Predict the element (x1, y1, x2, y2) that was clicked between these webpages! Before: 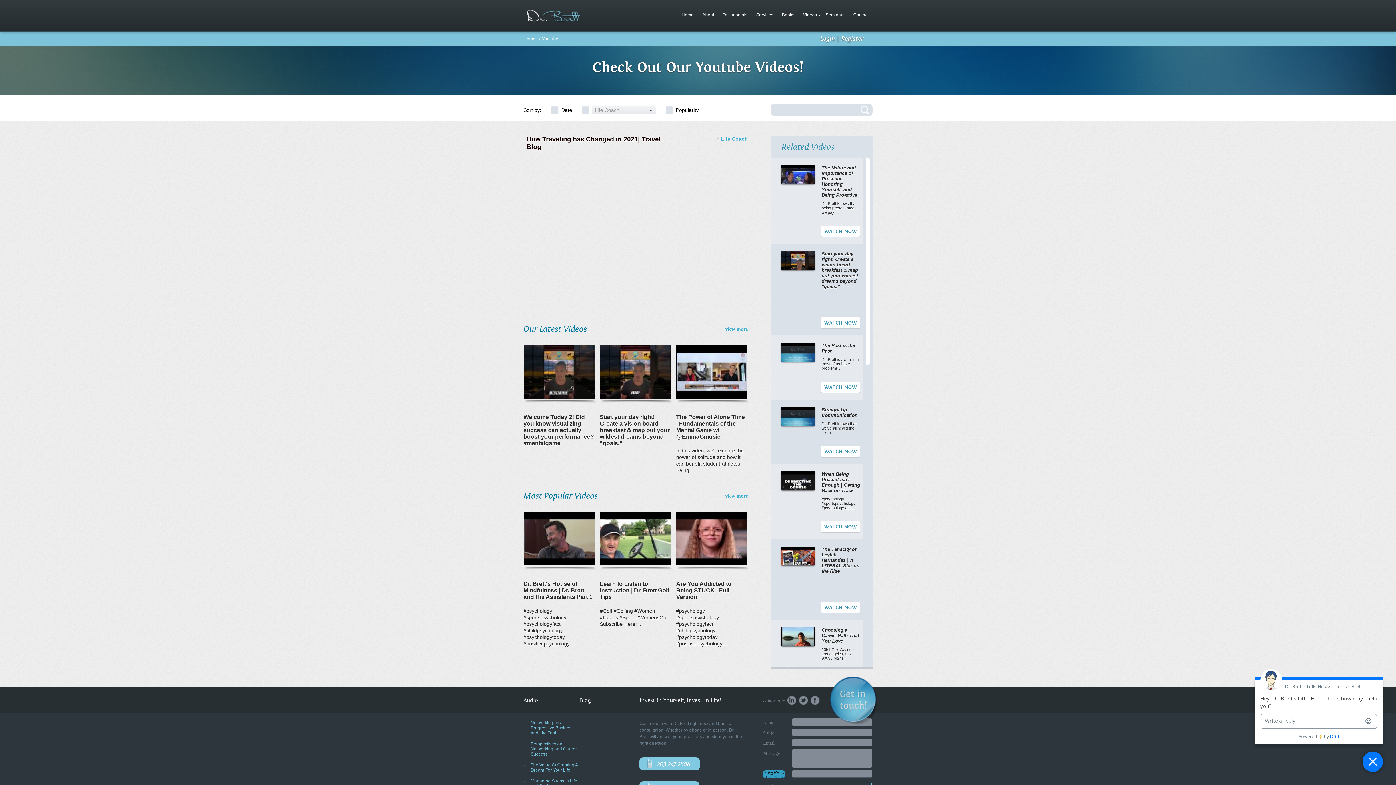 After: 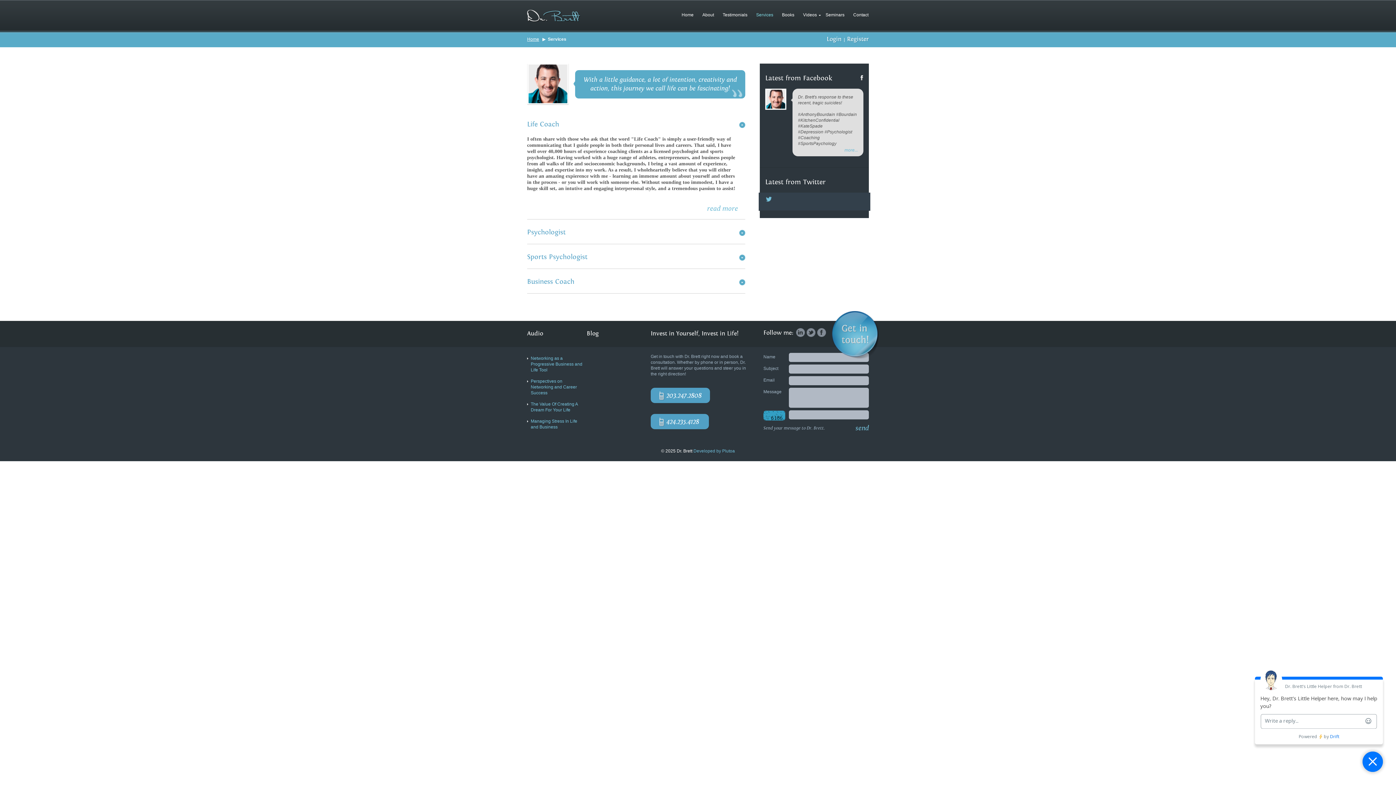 Action: label: Services bbox: (756, 12, 773, 17)